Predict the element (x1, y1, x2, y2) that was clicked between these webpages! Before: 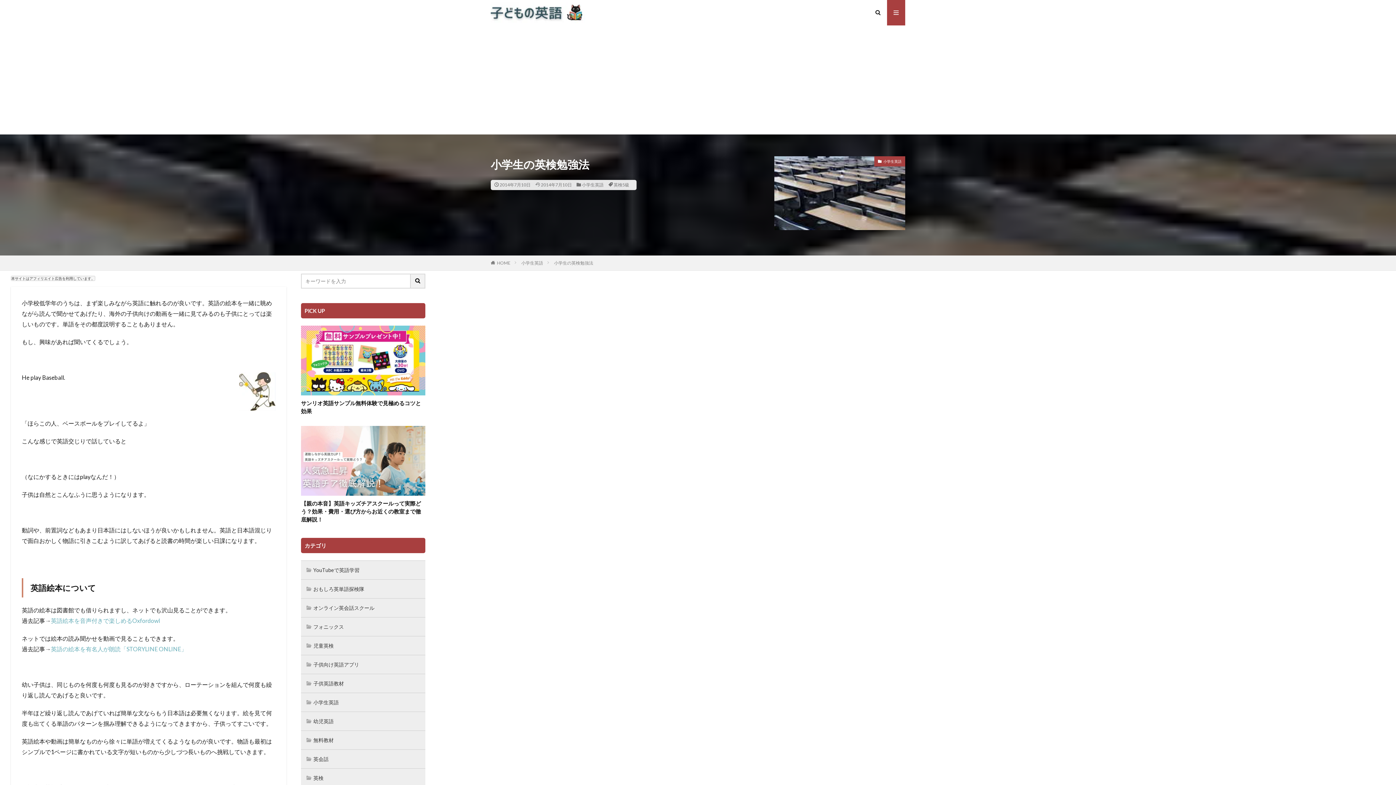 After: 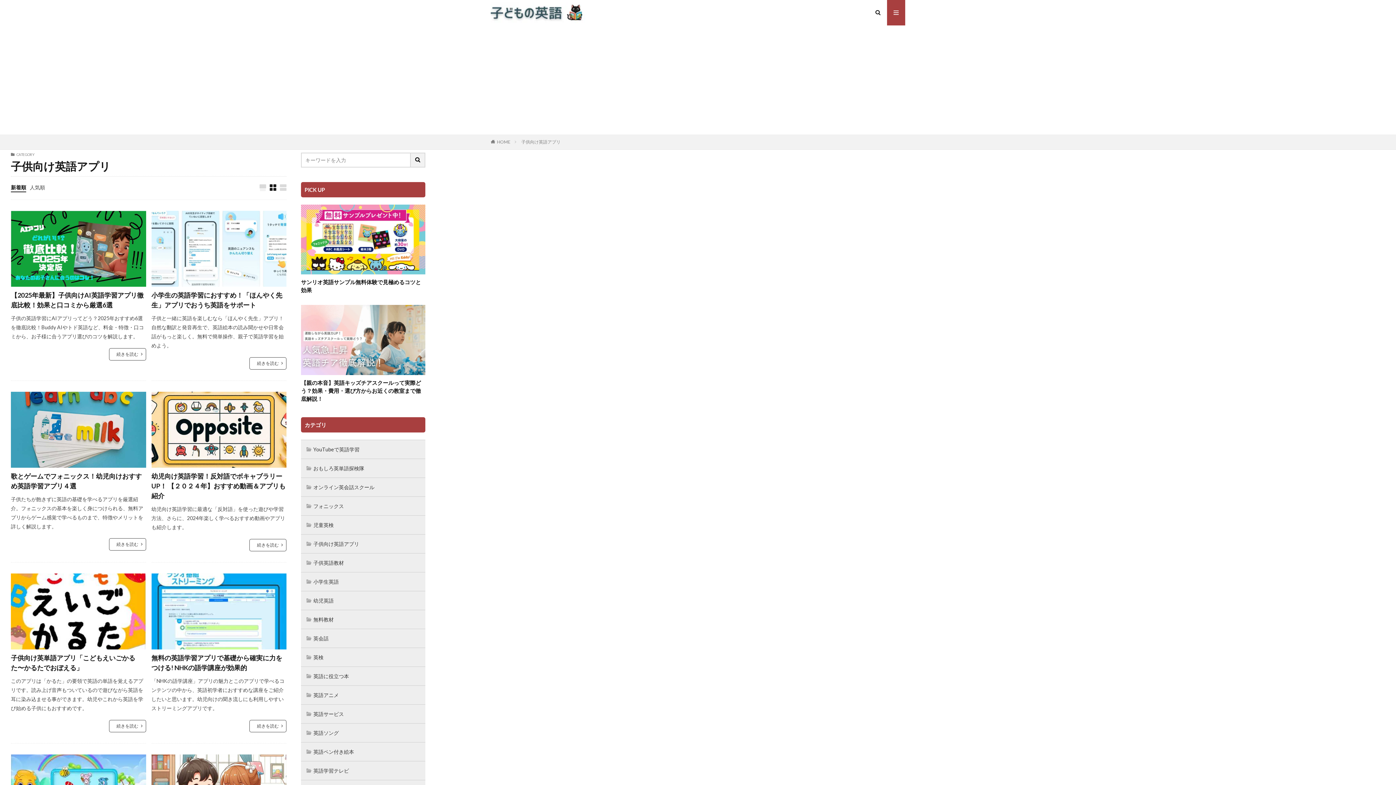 Action: label: 子供向け英語アプリ bbox: (301, 655, 425, 674)